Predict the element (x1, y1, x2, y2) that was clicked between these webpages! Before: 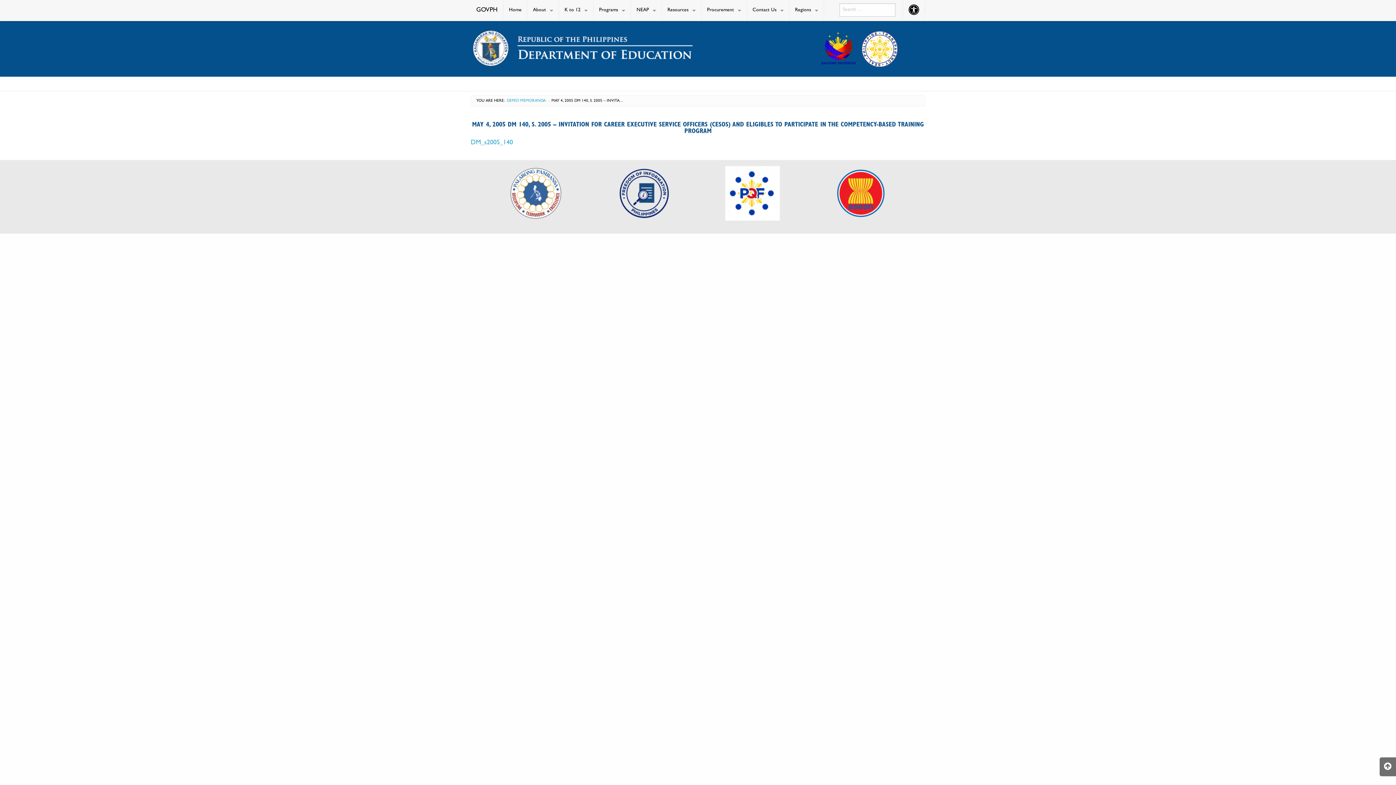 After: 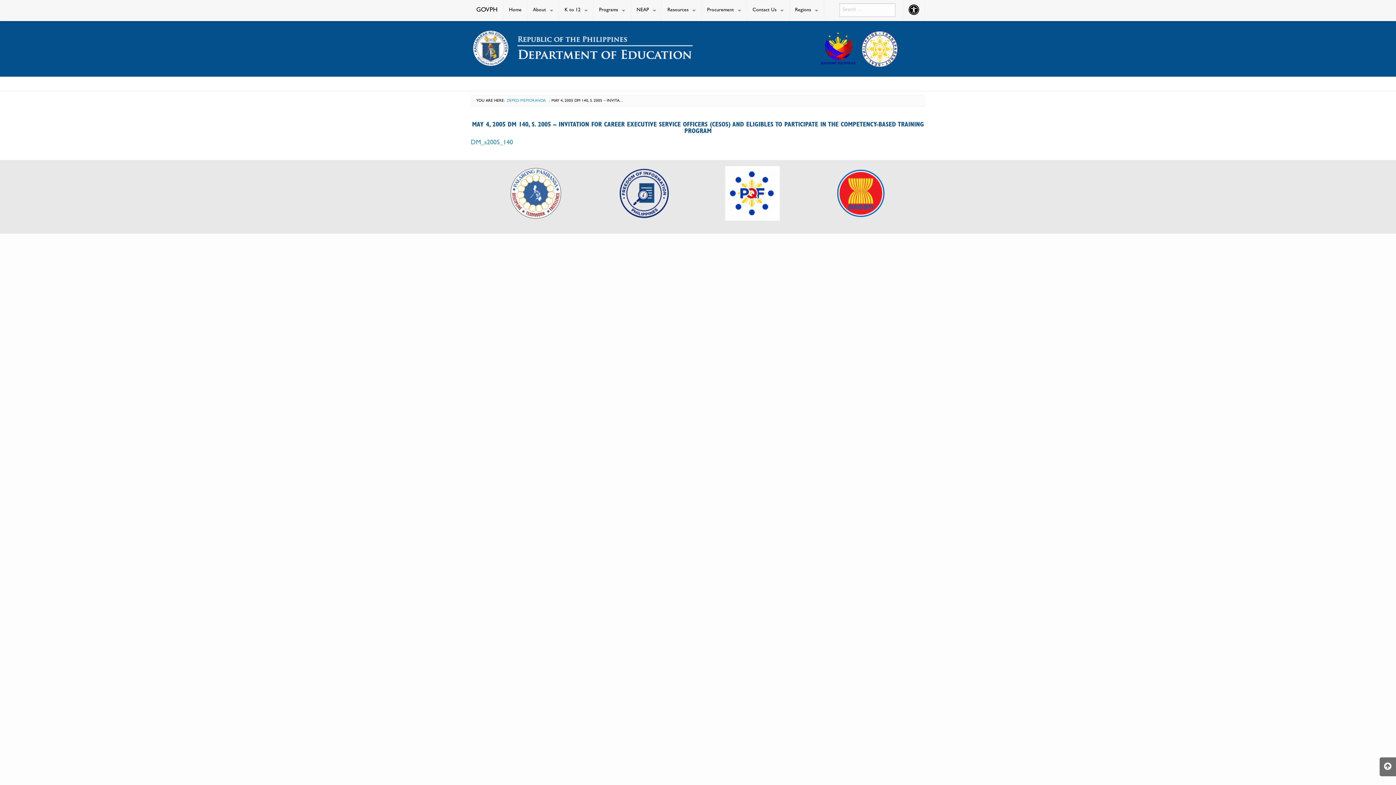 Action: label: DM_s2005_140 bbox: (470, 140, 513, 146)